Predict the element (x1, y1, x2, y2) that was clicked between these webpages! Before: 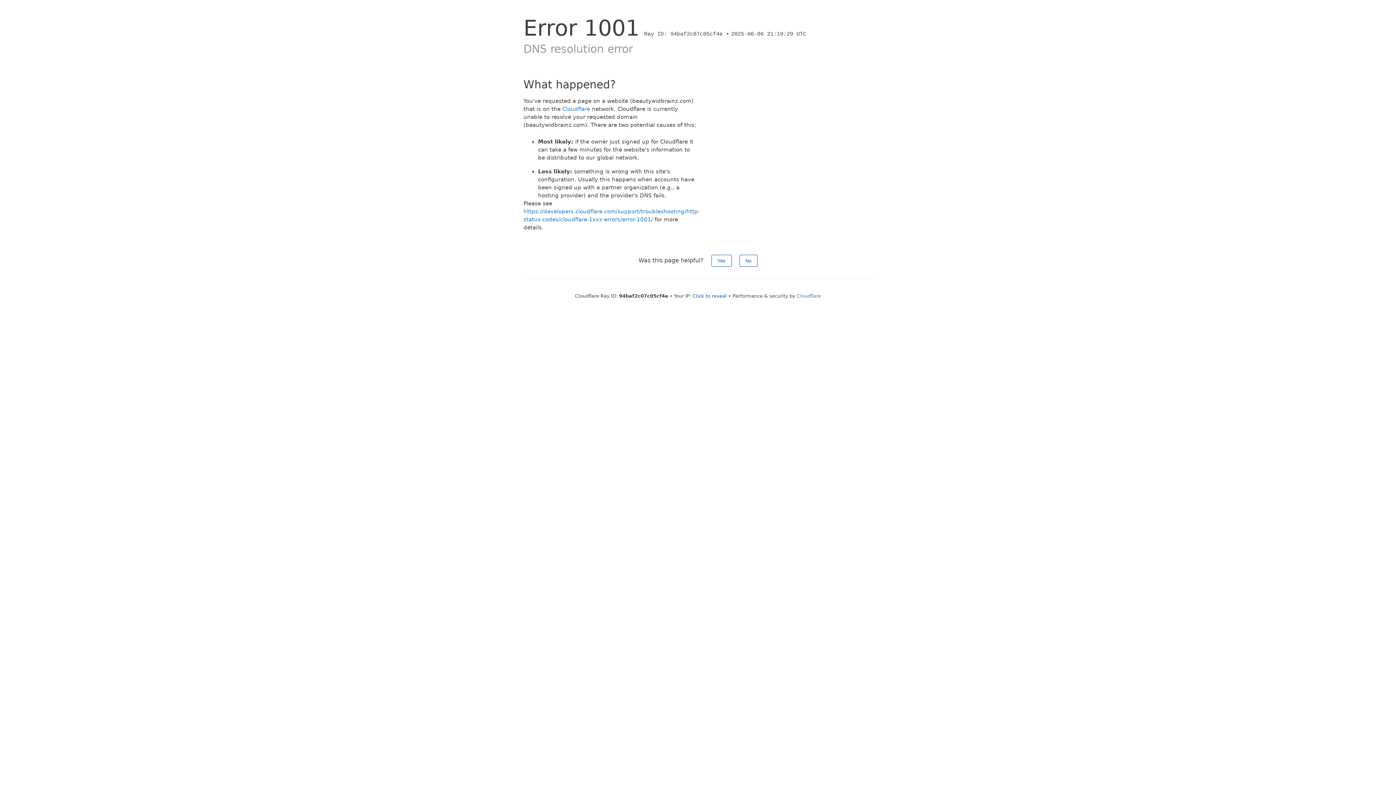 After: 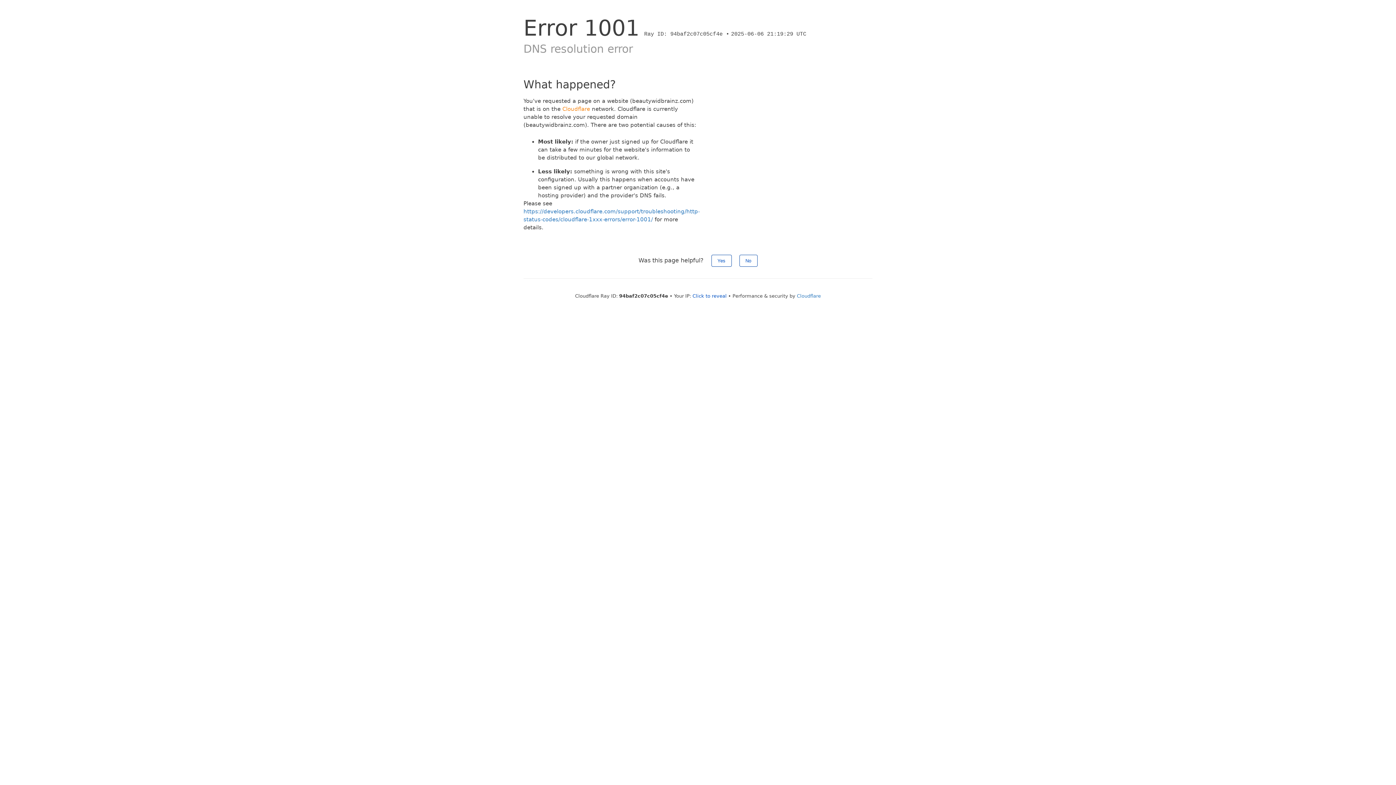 Action: bbox: (562, 105, 590, 112) label: Cloudflare